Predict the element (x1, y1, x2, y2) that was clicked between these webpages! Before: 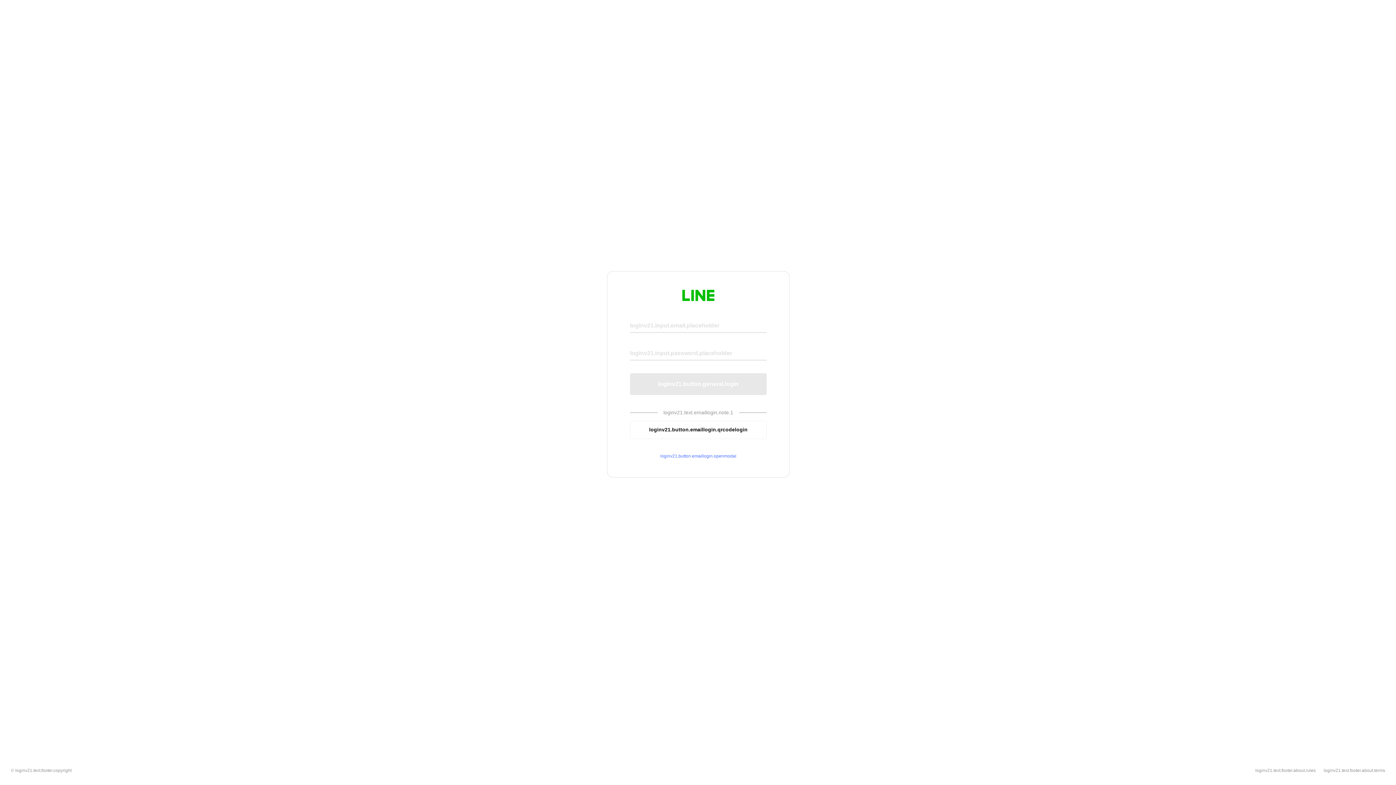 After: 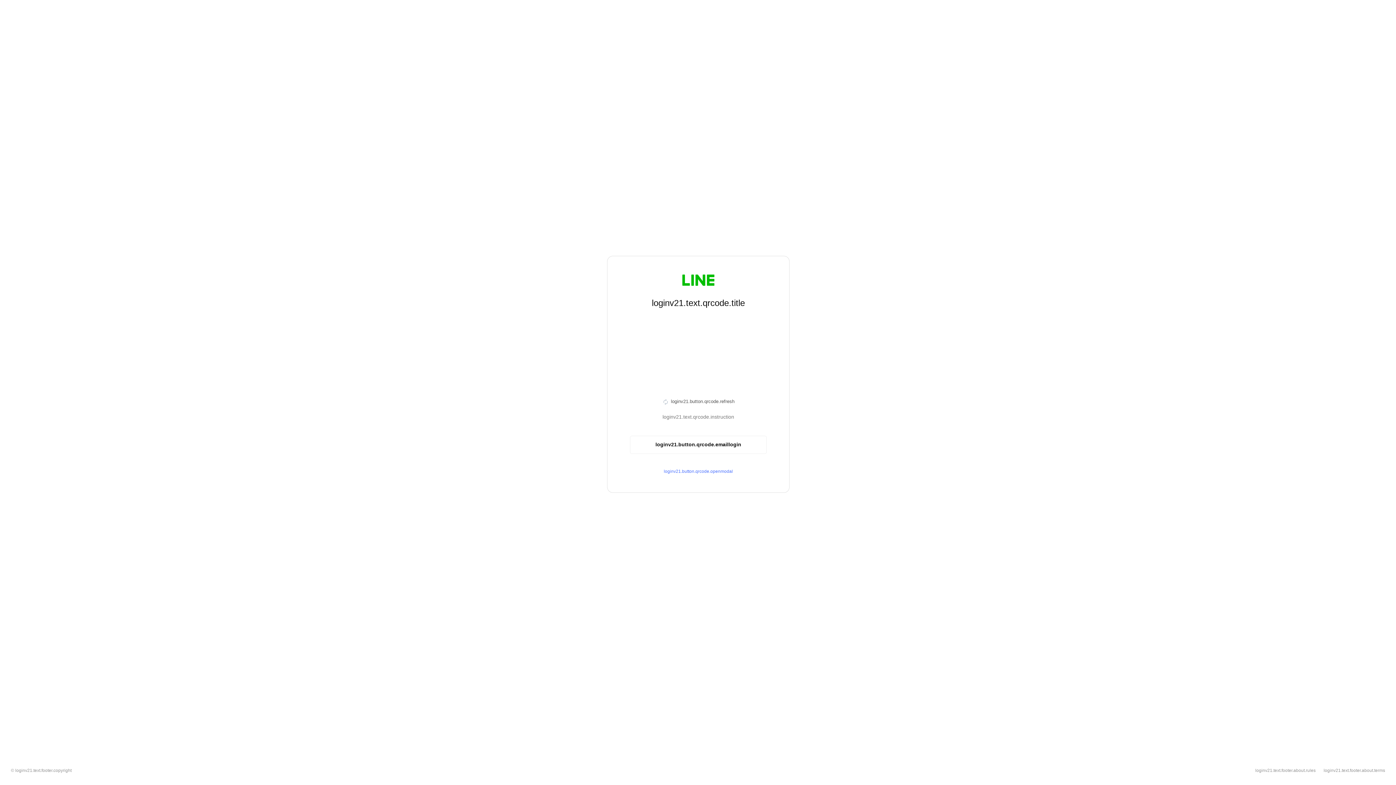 Action: bbox: (630, 420, 766, 439) label: loginv21.button.emaillogin.qrcodelogin